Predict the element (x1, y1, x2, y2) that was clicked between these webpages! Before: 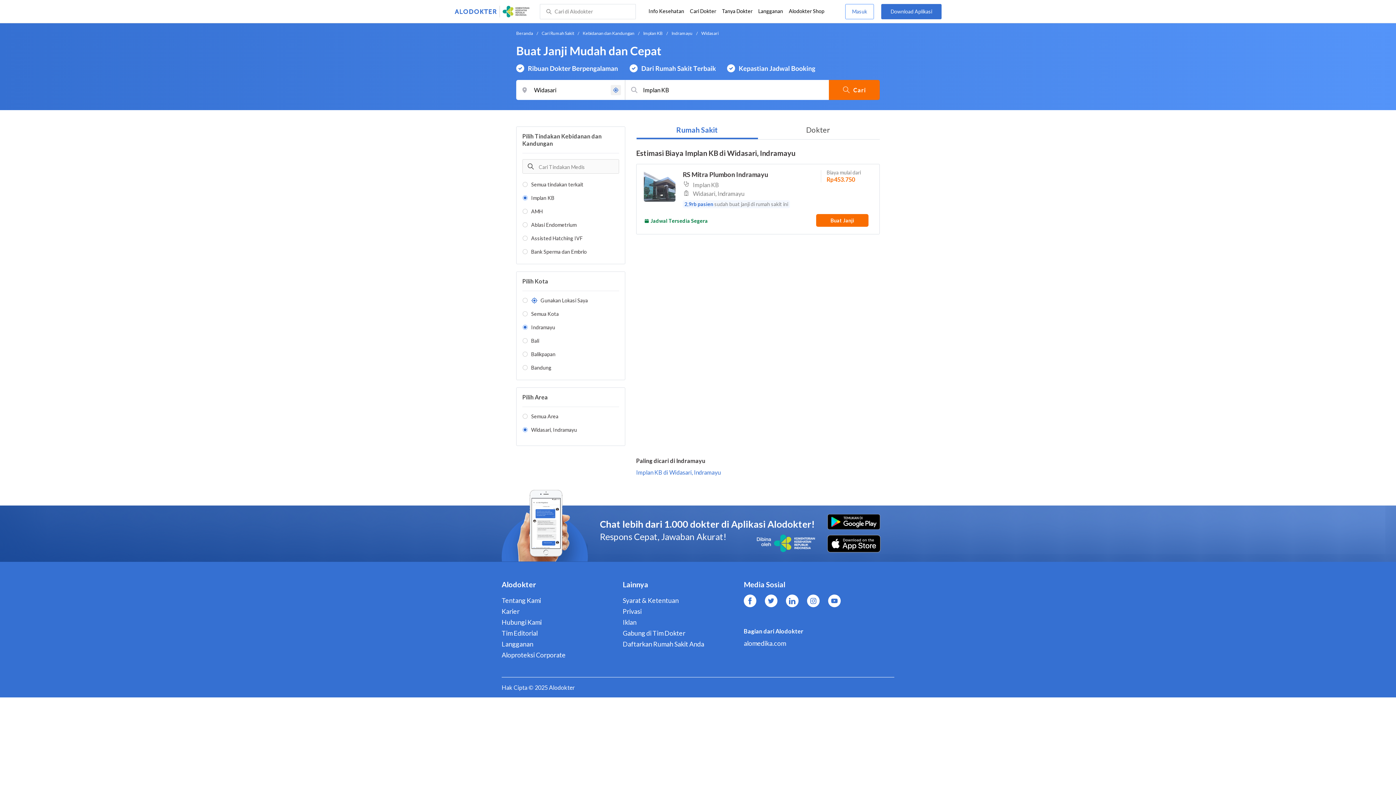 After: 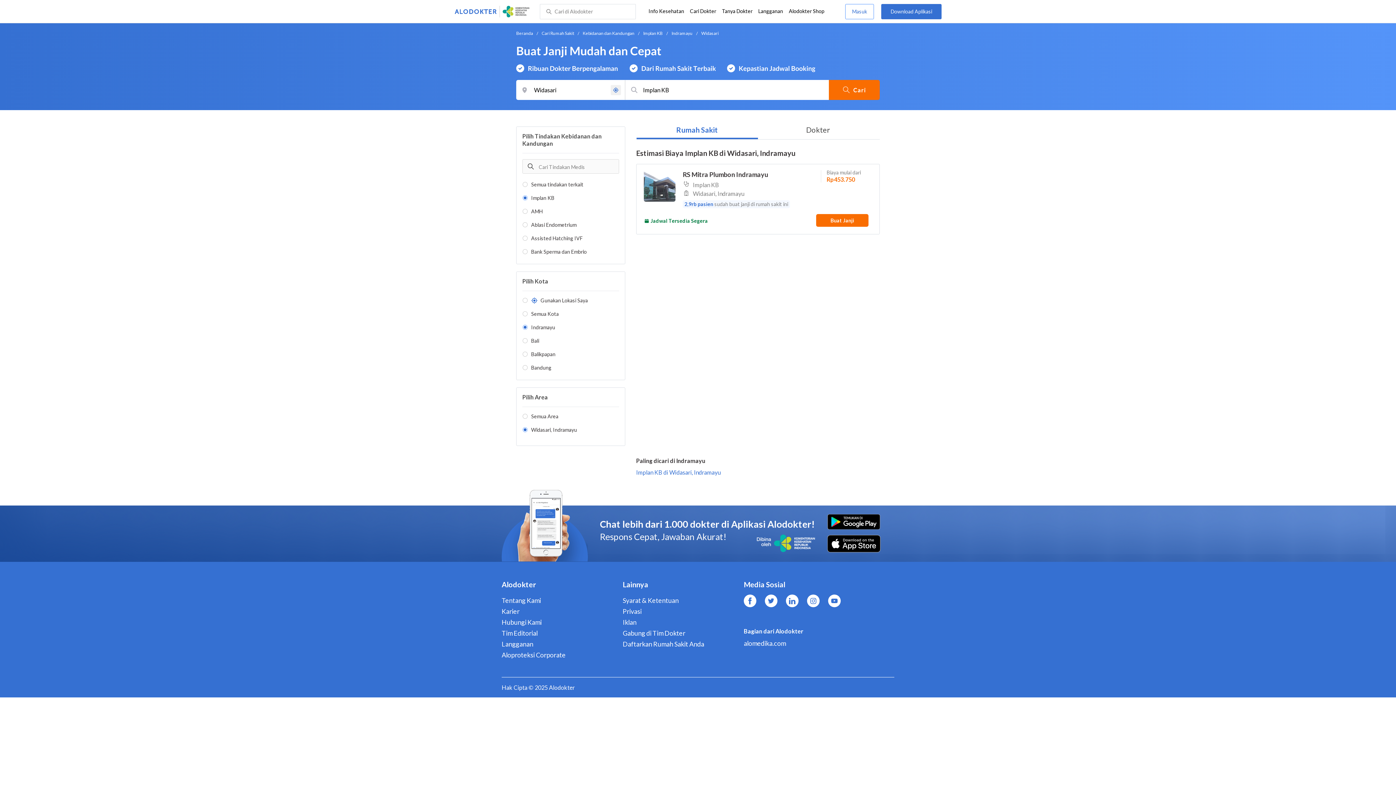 Action: bbox: (636, 469, 720, 476) label: Implan KB di Widasari, Indramayu